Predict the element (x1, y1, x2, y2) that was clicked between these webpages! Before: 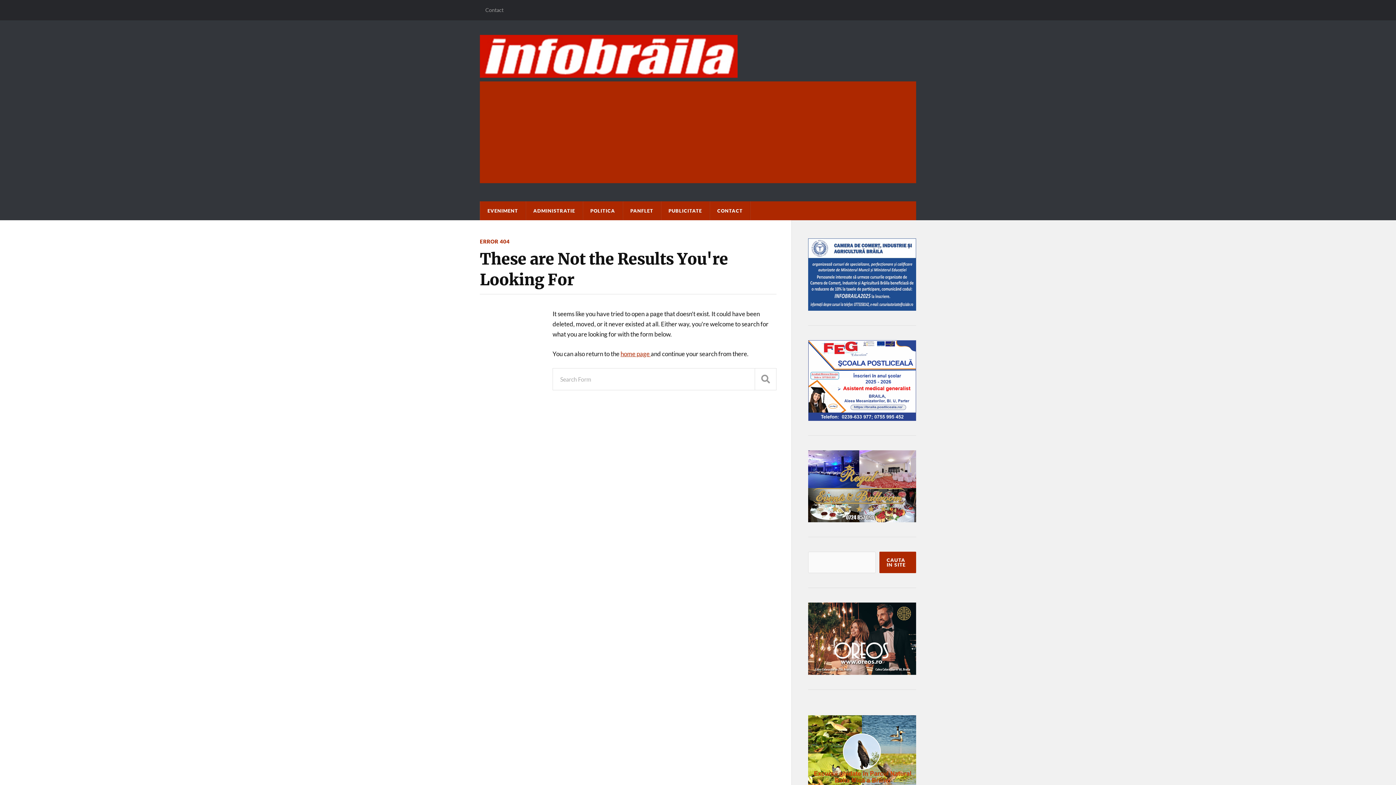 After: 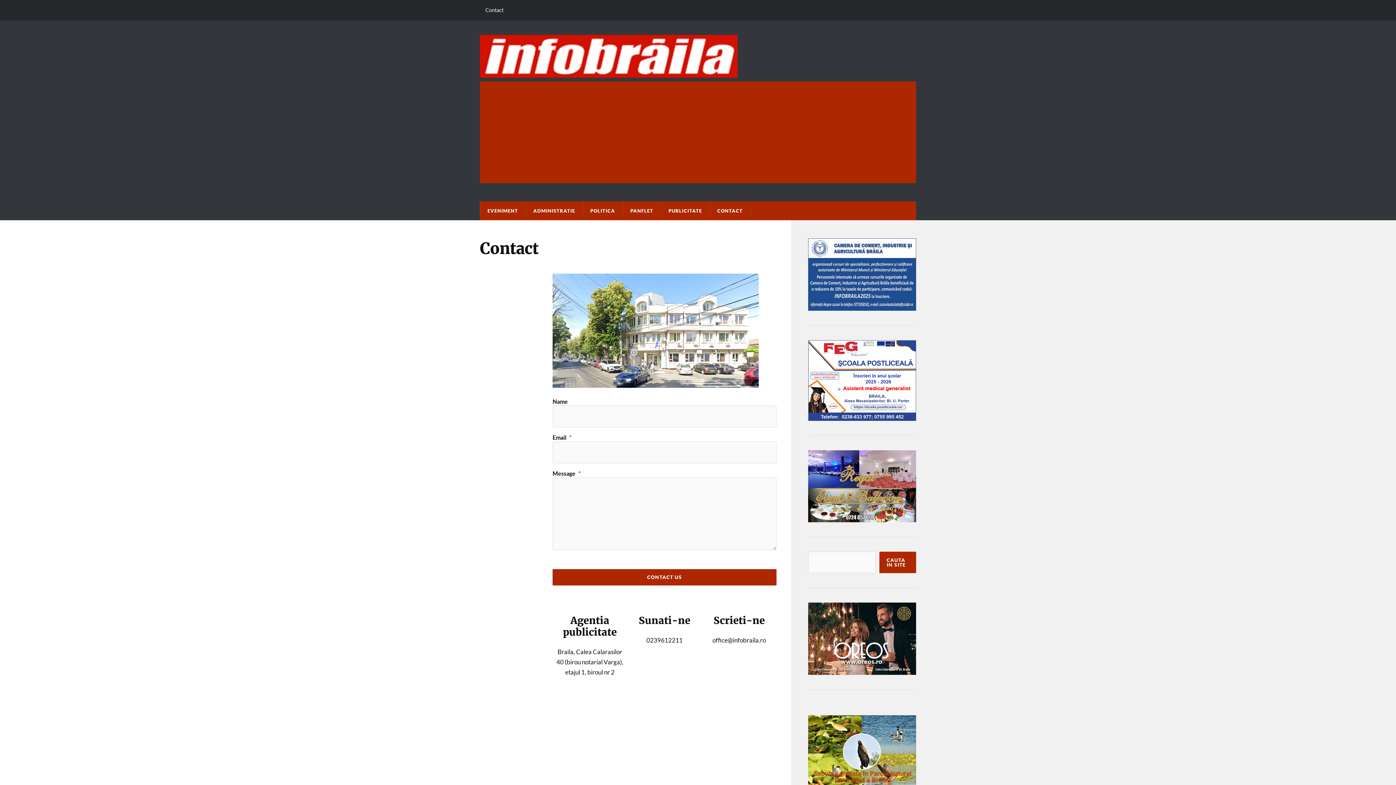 Action: bbox: (710, 201, 750, 220) label: CONTACT